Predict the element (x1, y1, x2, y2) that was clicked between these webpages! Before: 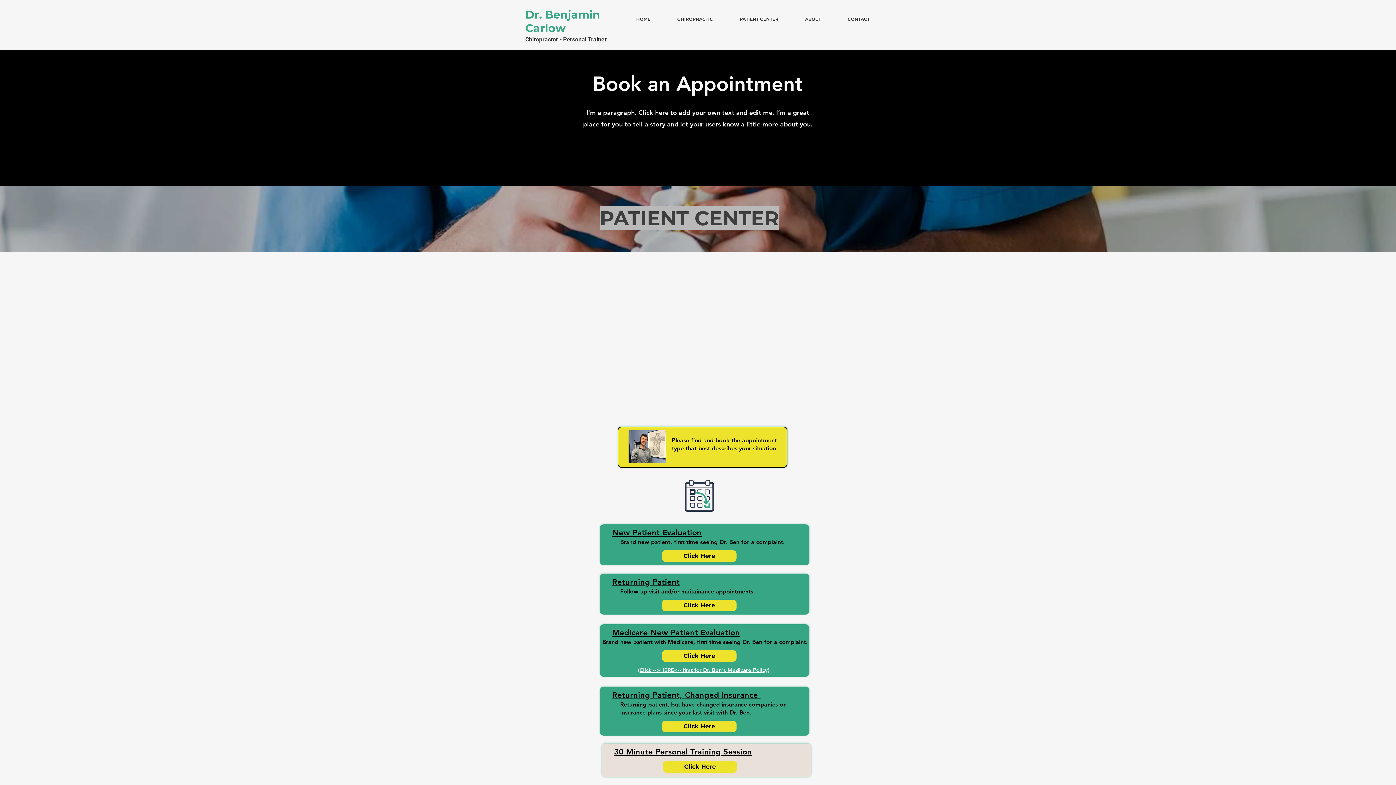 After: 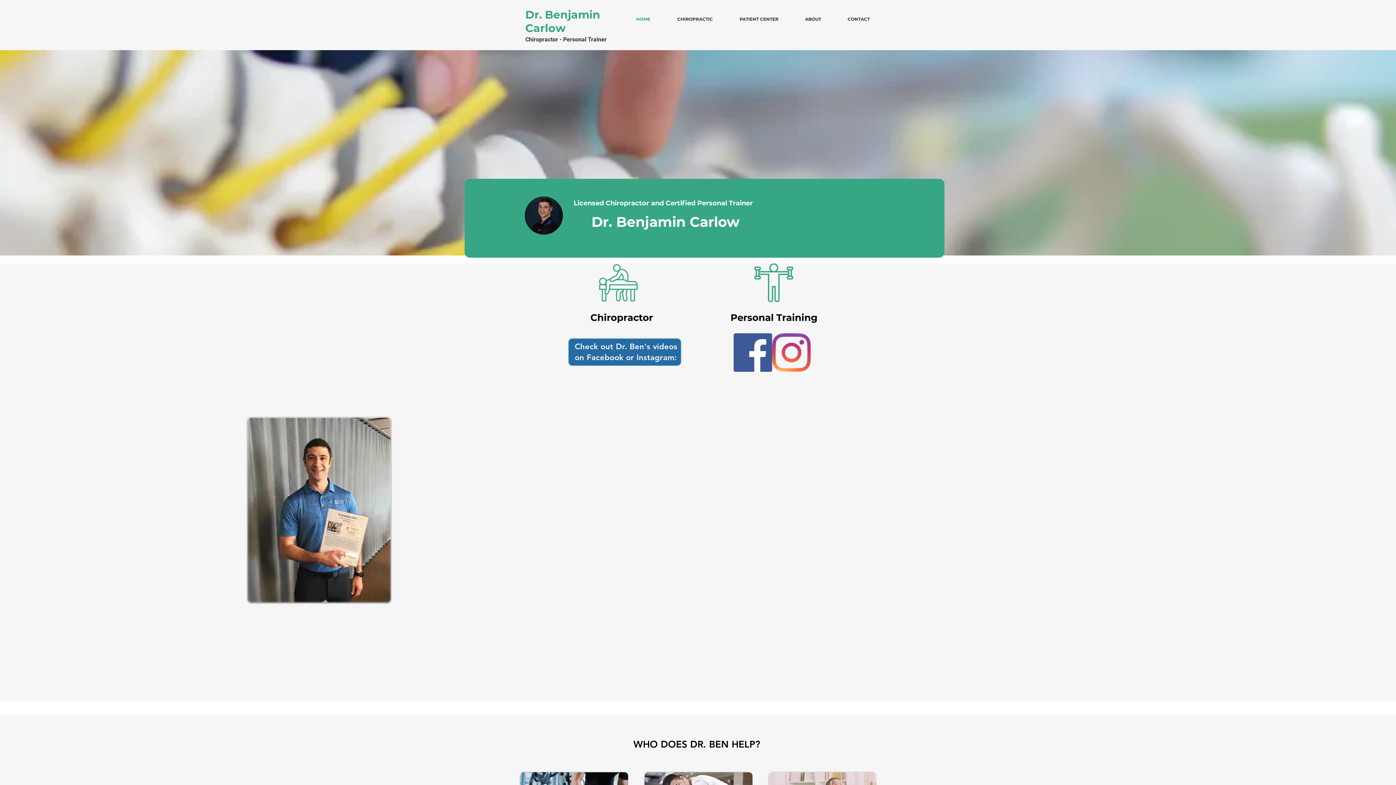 Action: label: CONTACT bbox: (834, 10, 883, 28)